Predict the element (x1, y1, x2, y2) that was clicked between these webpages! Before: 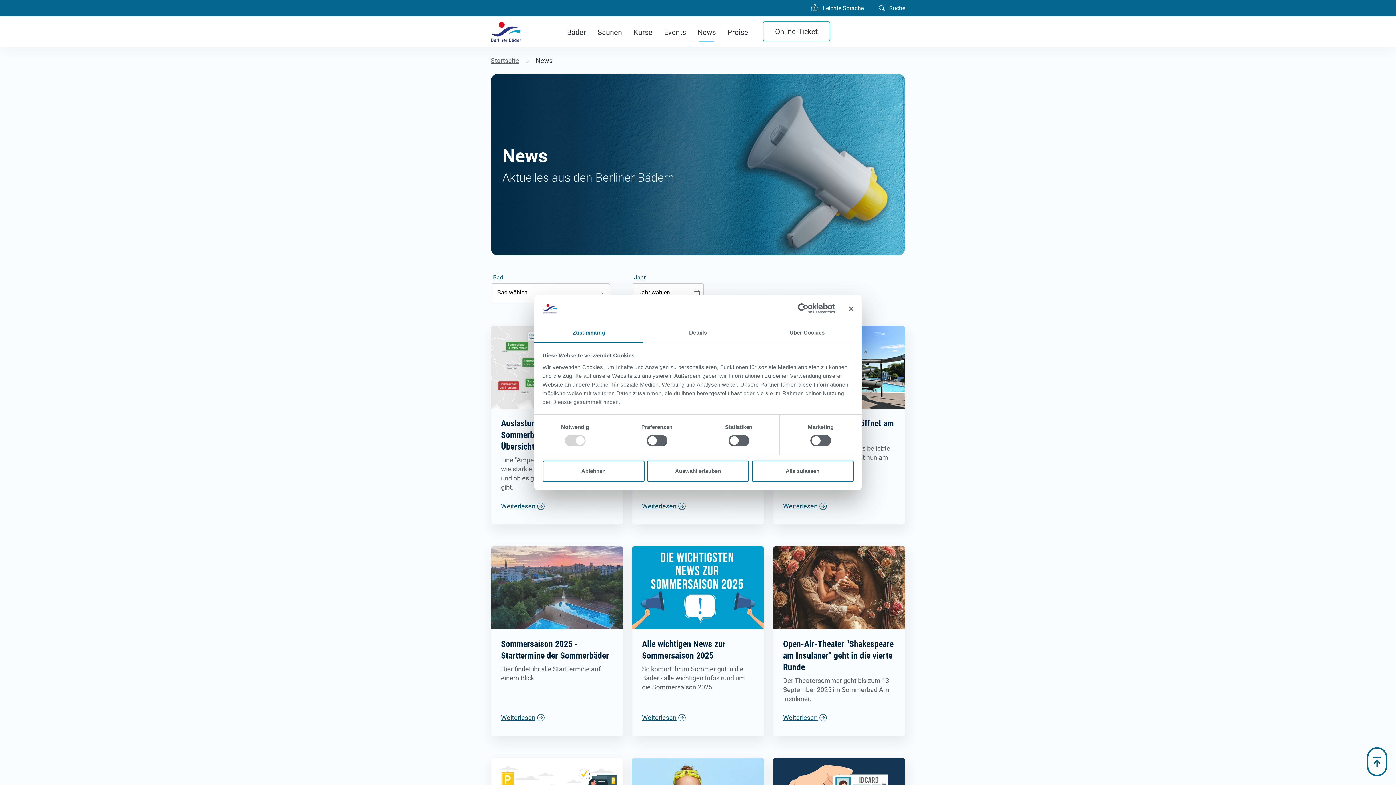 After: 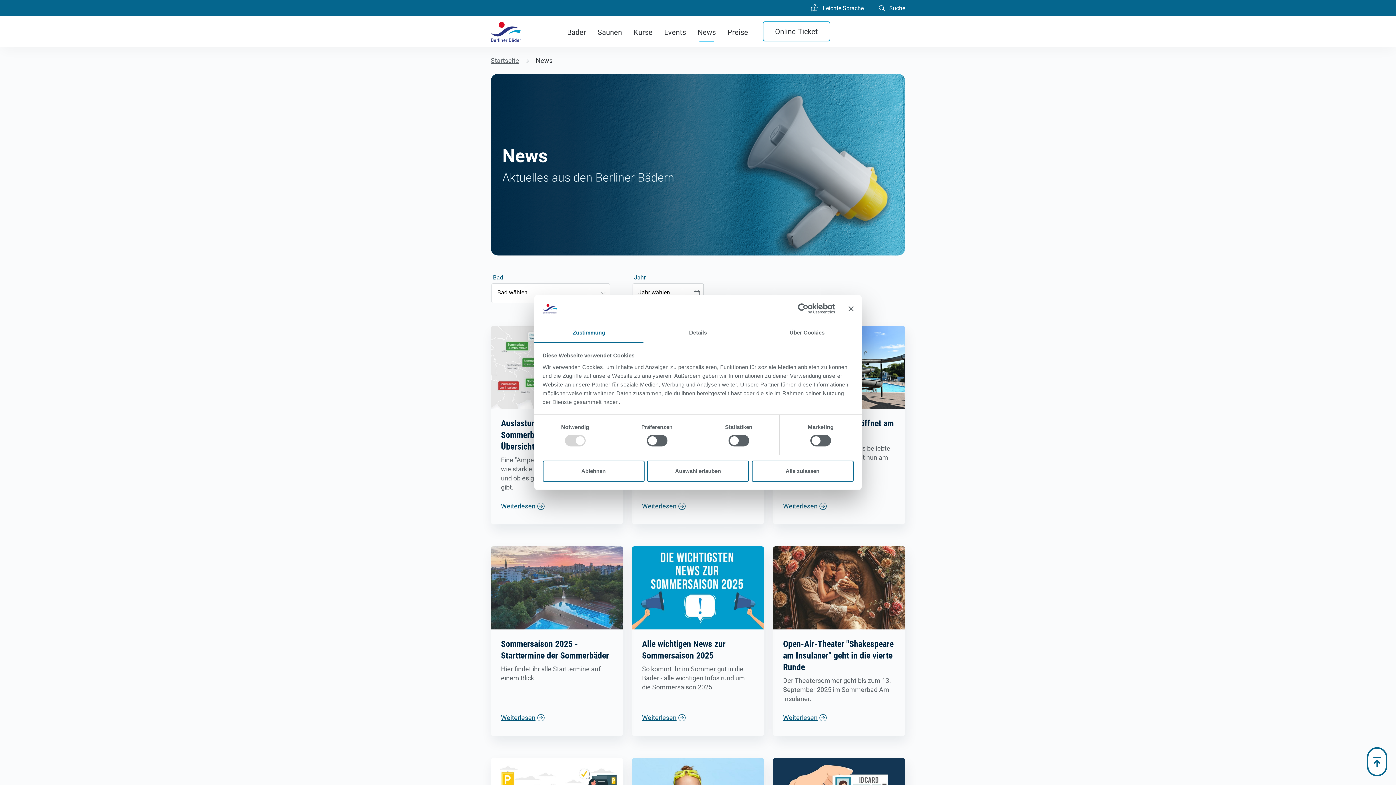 Action: label: News bbox: (692, 23, 721, 41)